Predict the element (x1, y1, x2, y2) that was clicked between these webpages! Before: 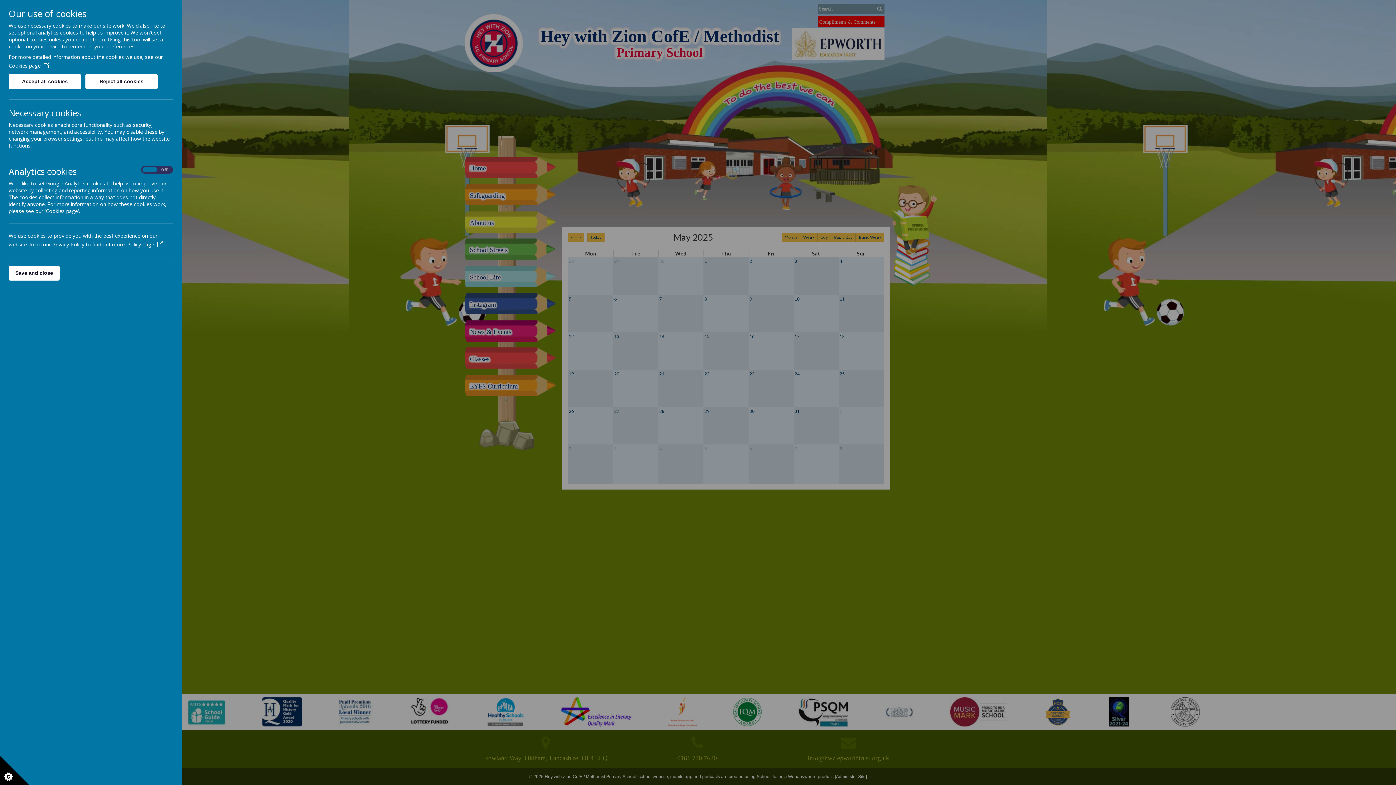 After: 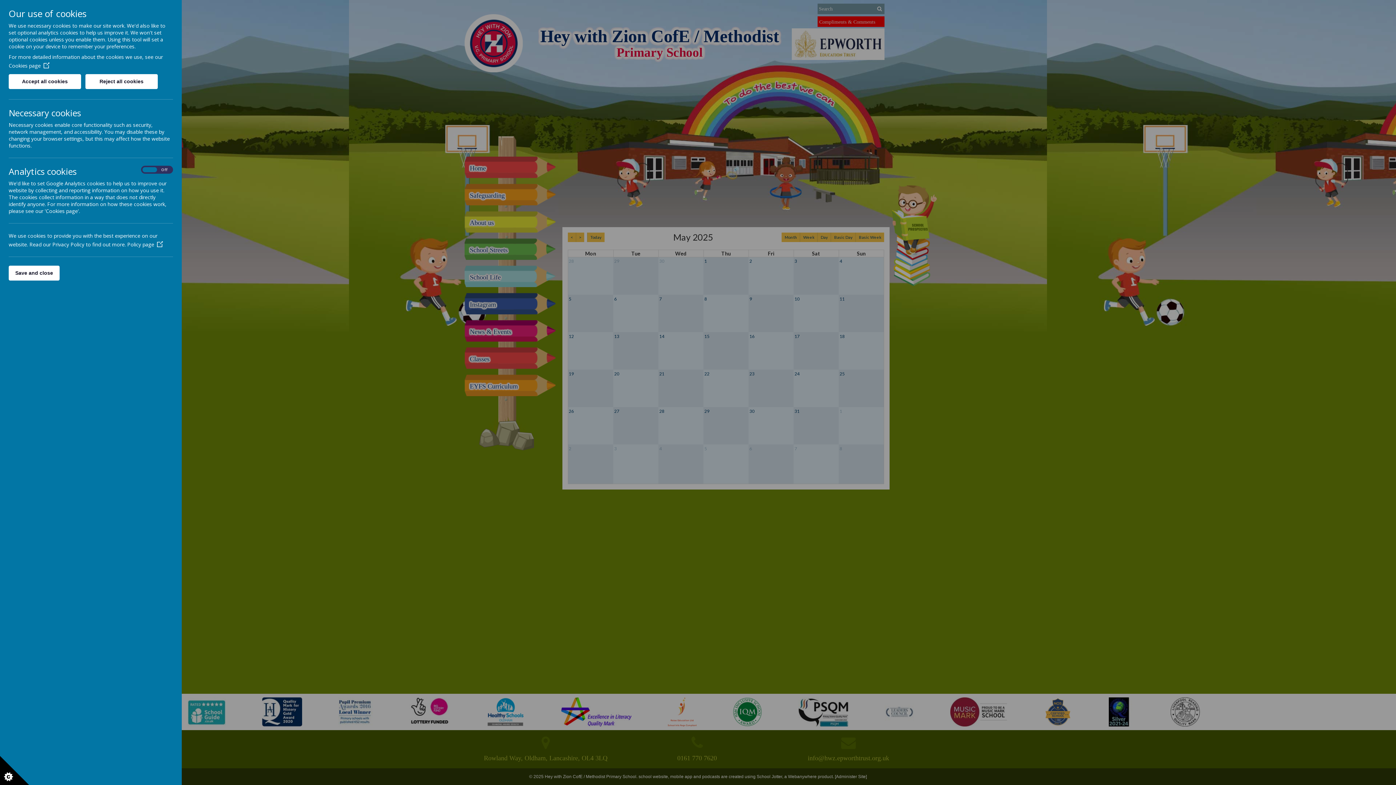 Action: label: Cookies page bbox: (8, 62, 49, 69)